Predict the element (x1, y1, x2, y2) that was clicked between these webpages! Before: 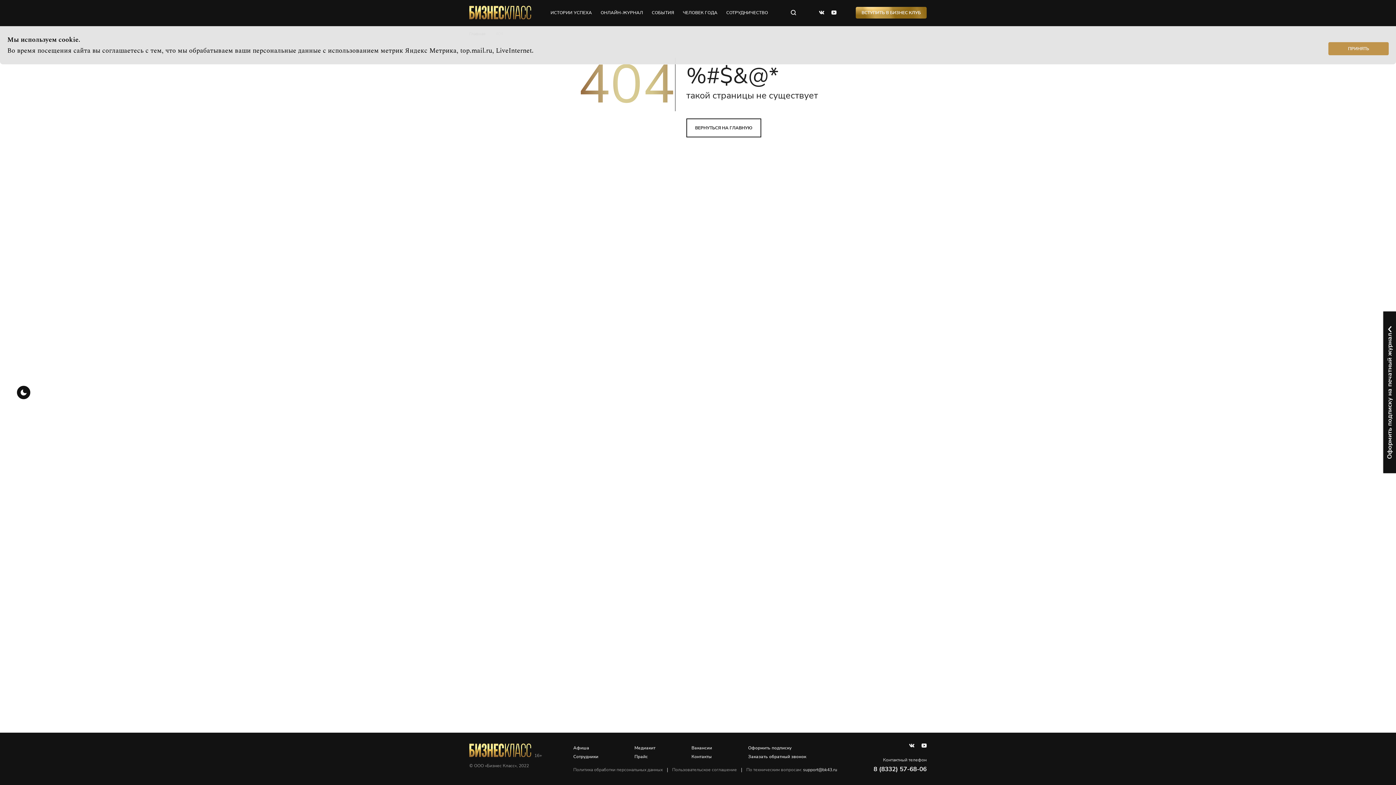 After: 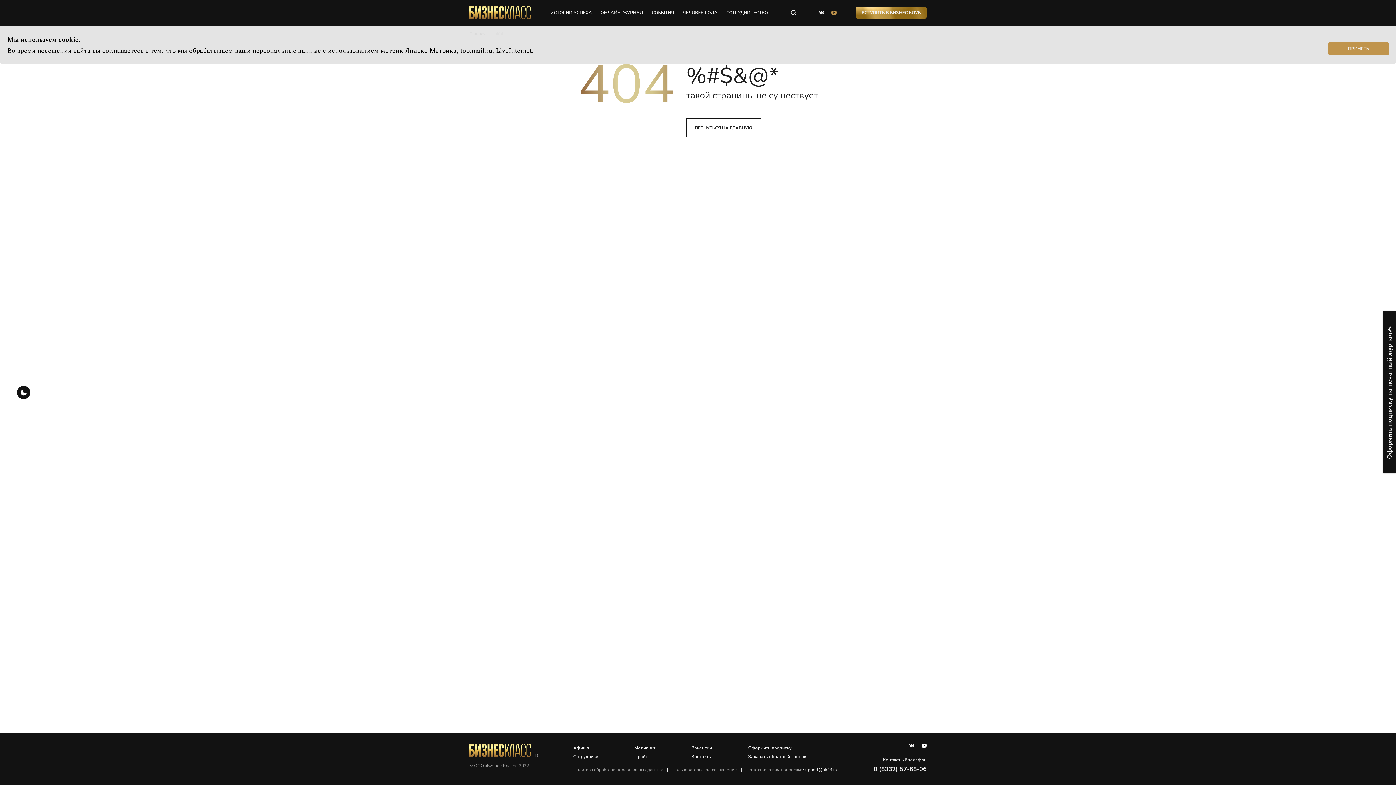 Action: bbox: (831, 10, 836, 14)